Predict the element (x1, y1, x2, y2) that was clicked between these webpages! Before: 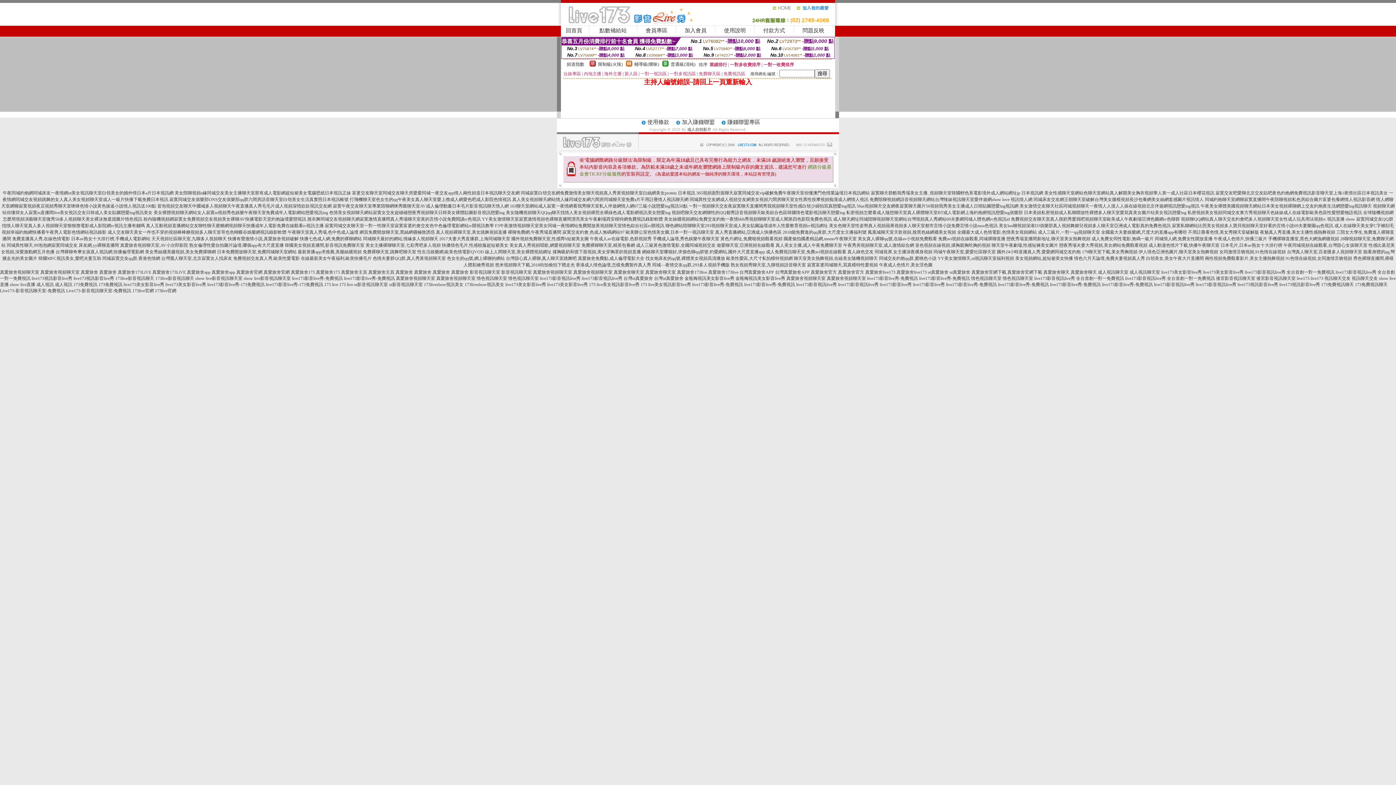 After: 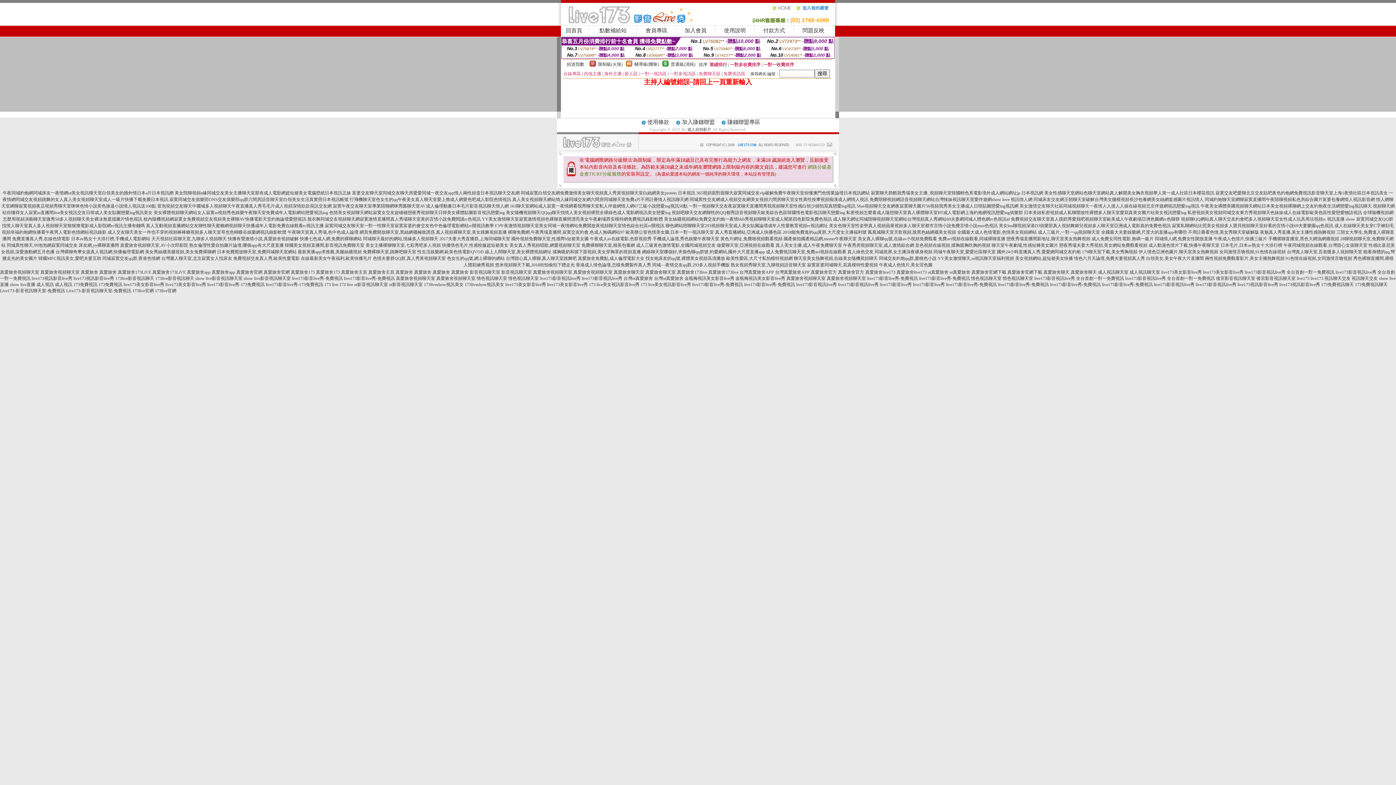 Action: bbox: (796, 8, 835, 13)